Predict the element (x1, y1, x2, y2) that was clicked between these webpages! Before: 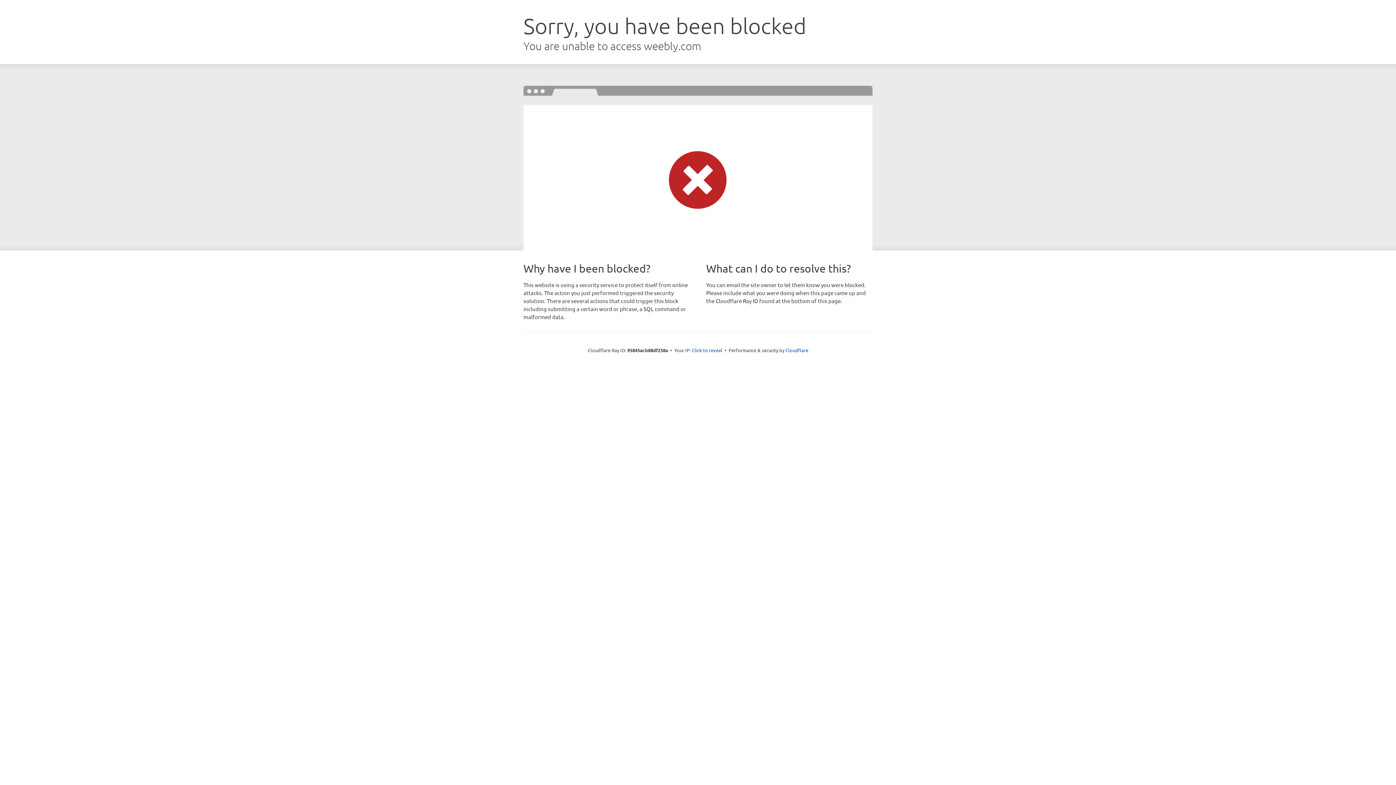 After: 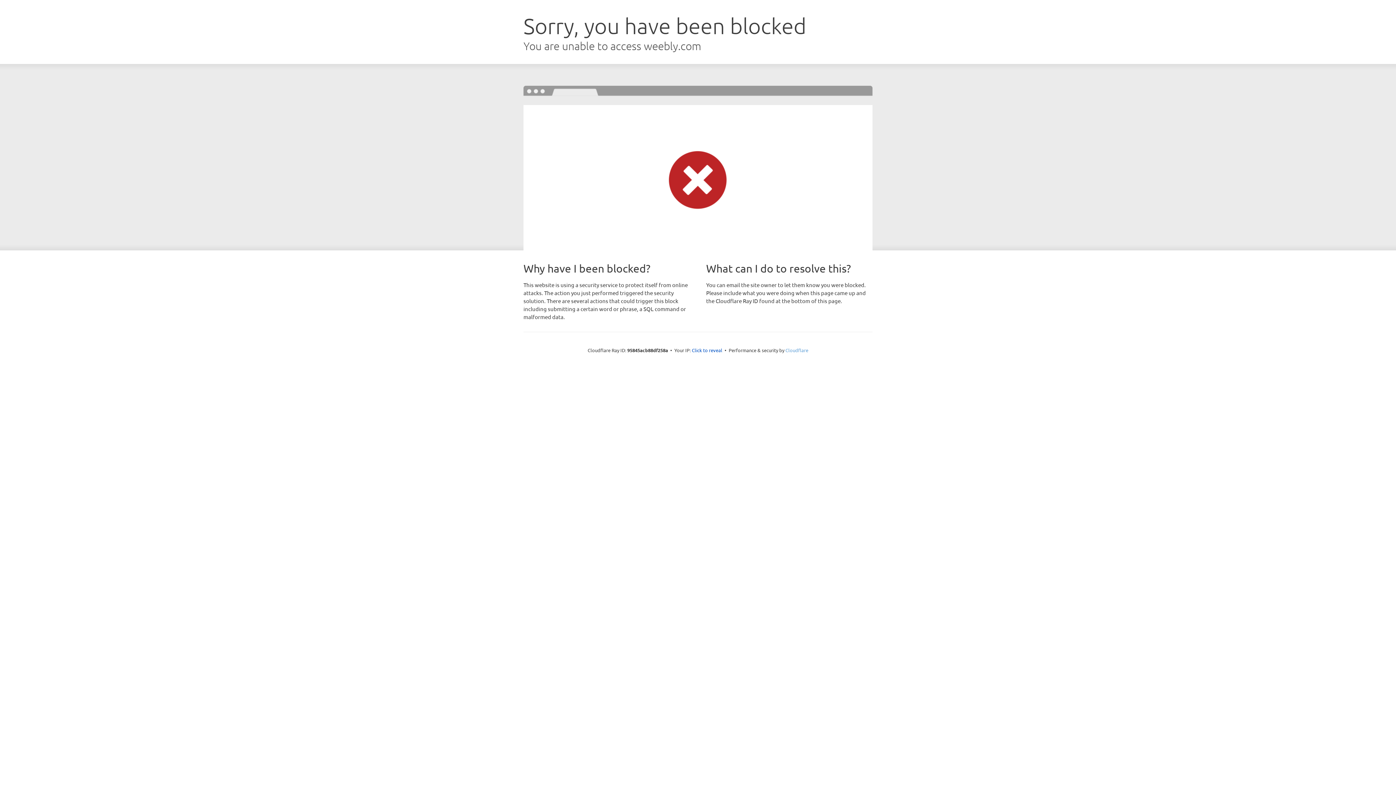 Action: label: Cloudflare bbox: (785, 347, 808, 353)